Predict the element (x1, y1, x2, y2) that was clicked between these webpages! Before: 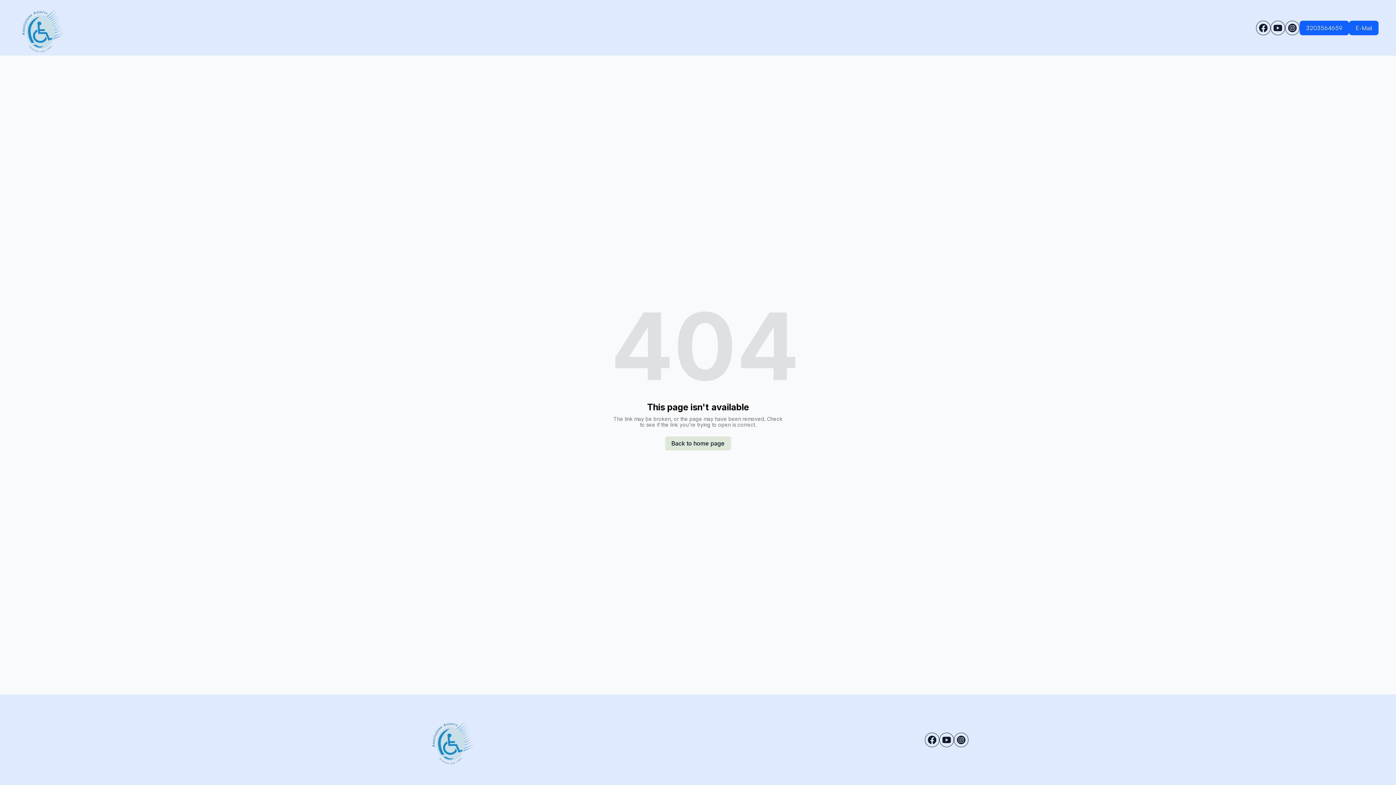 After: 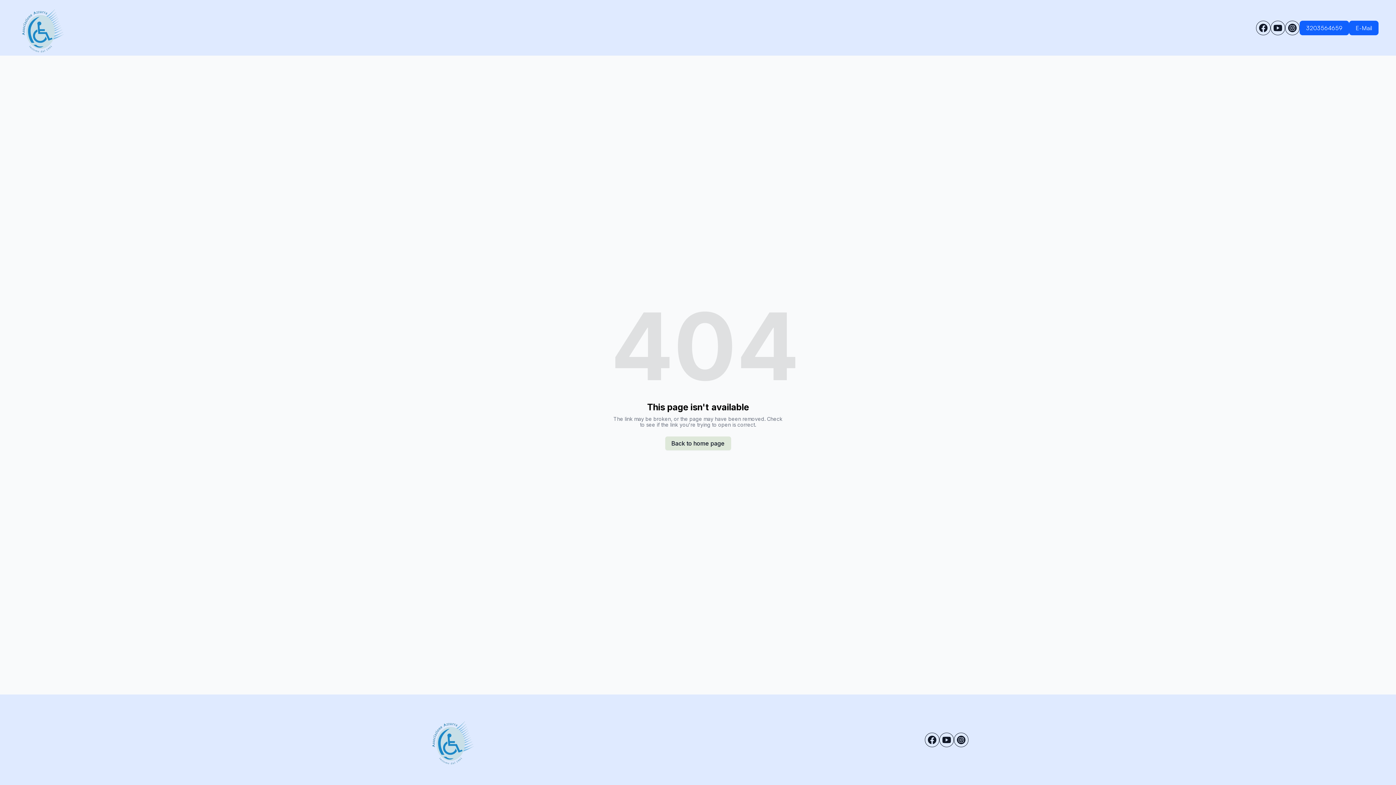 Action: bbox: (925, 732, 939, 747)